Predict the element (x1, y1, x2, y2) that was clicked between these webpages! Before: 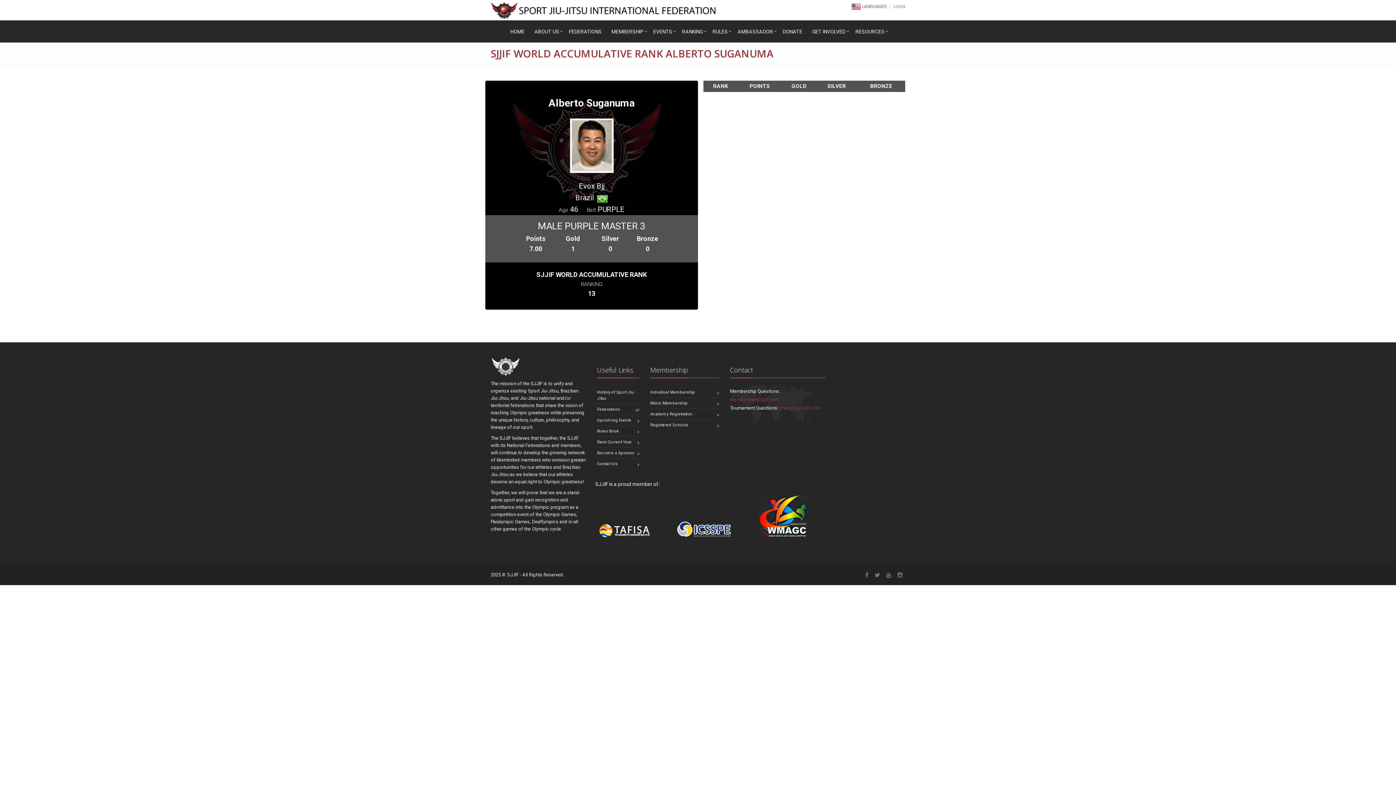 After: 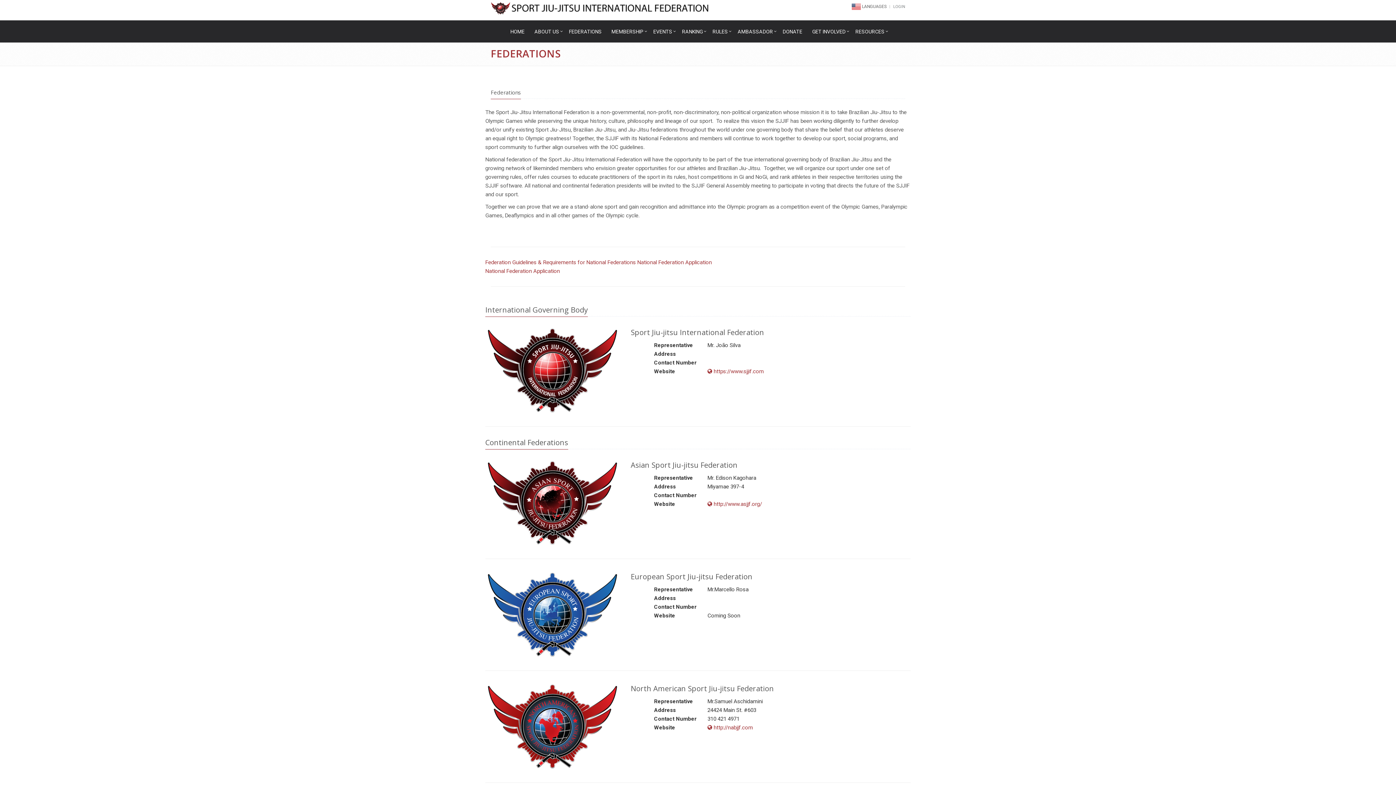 Action: label: FEDERATIONS bbox: (564, 24, 607, 39)